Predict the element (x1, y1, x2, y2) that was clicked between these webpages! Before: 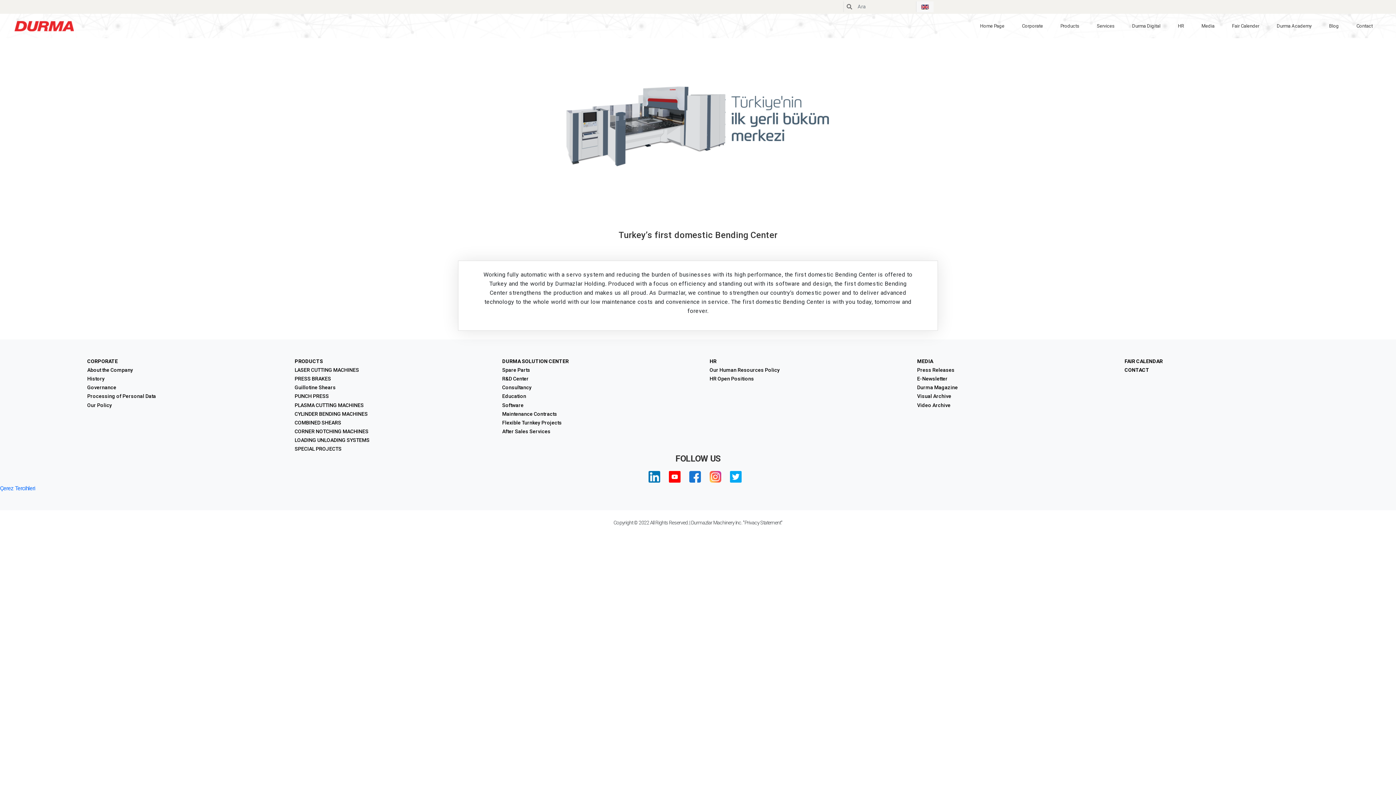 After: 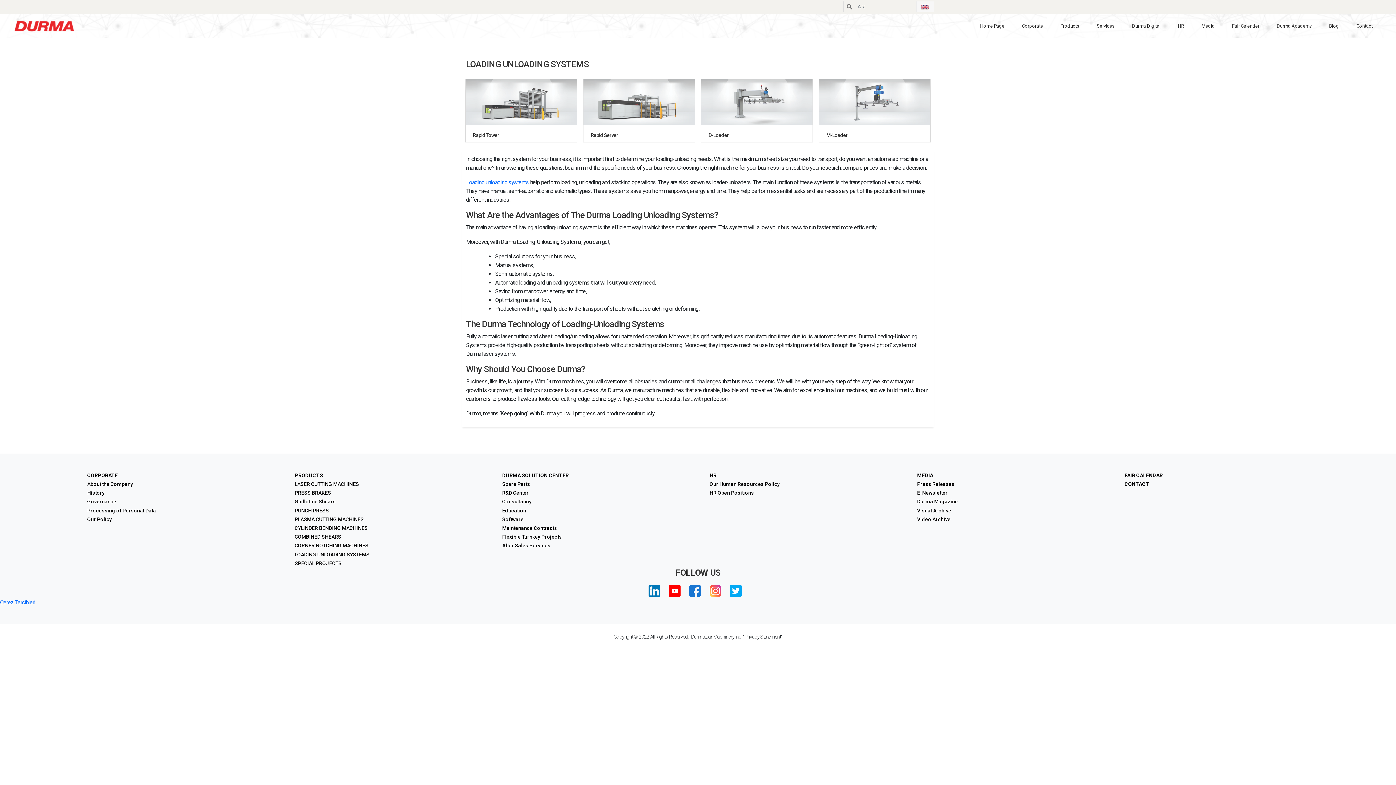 Action: bbox: (288, 436, 490, 445) label: LOADING UNLOADING SYSTEMS